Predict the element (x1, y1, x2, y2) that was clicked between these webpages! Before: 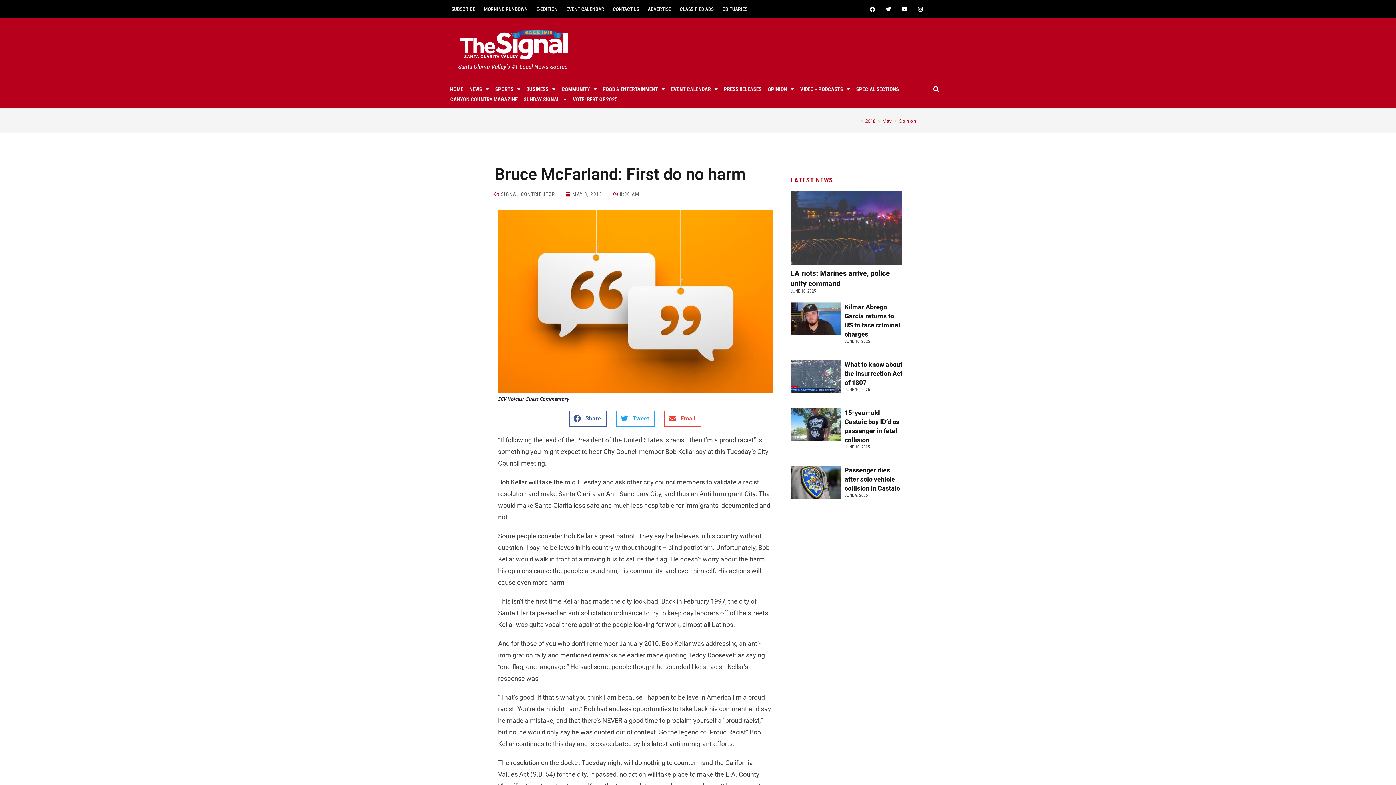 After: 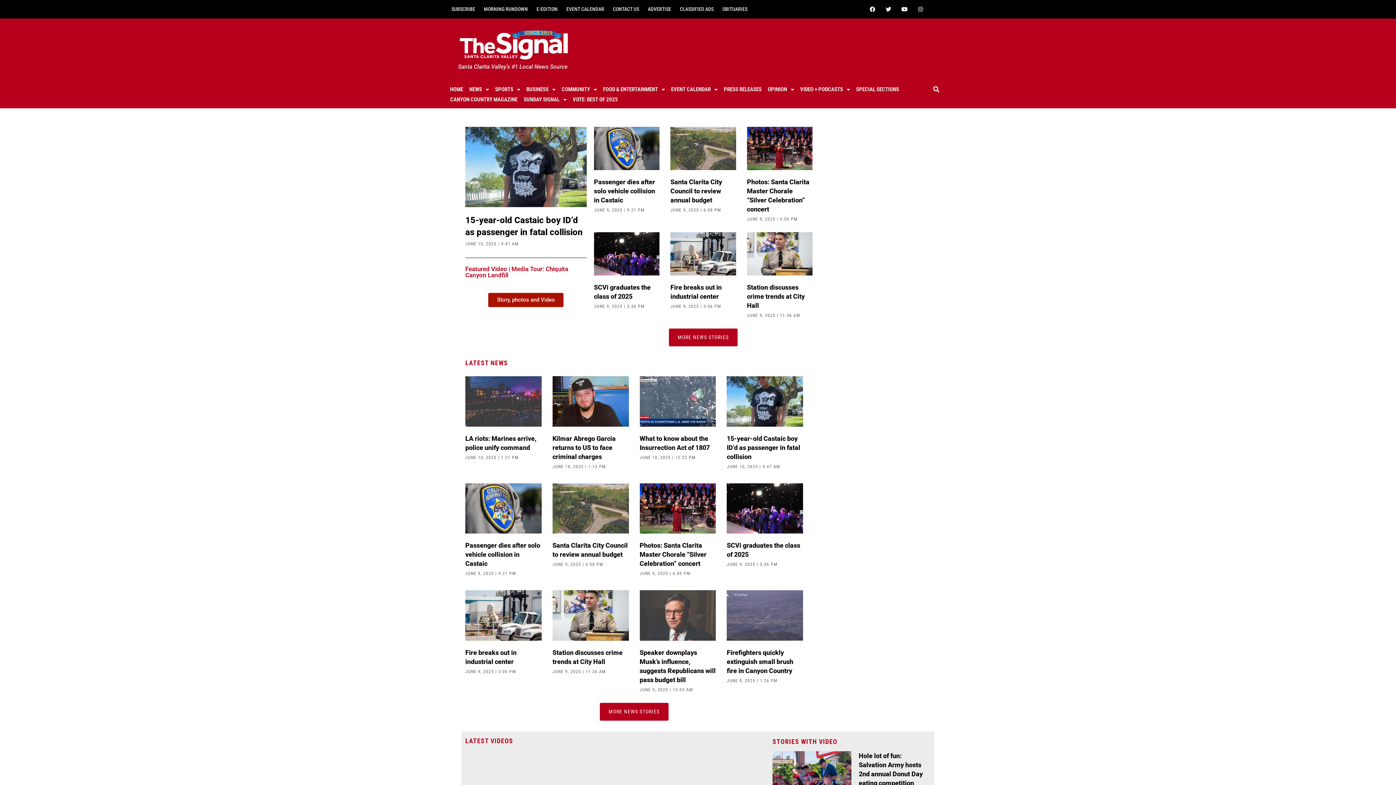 Action: label: HOME bbox: (447, 76, 466, 86)